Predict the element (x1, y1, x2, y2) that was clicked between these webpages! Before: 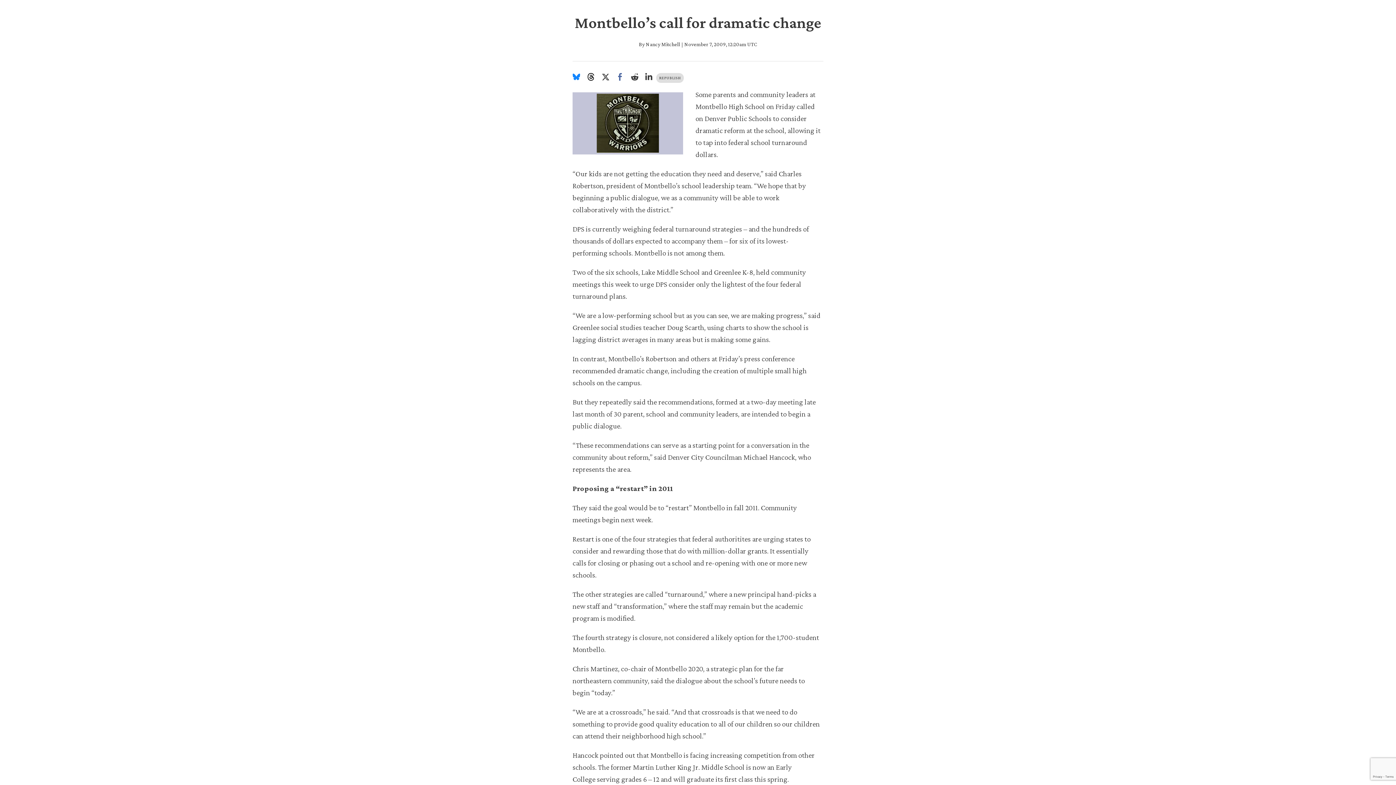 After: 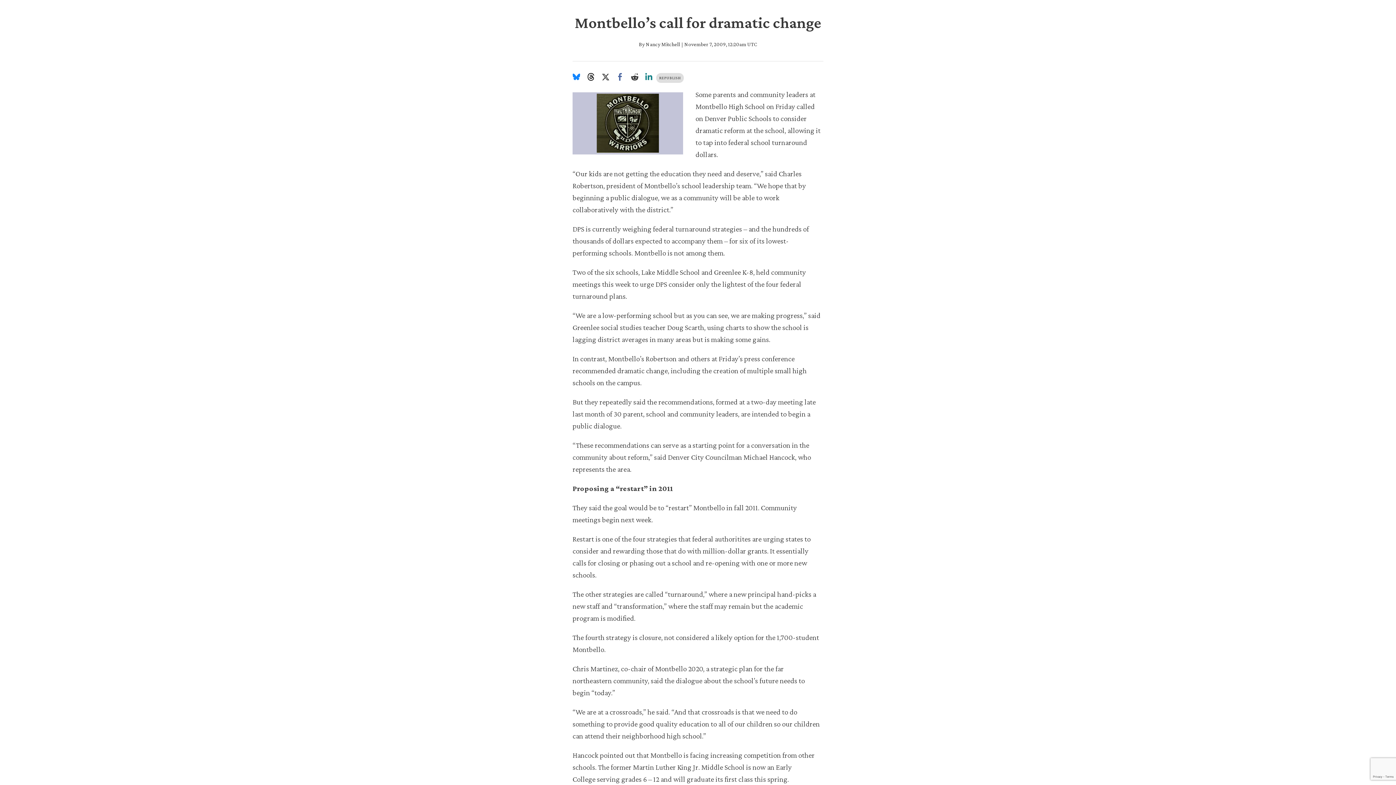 Action: bbox: (645, 73, 656, 82)